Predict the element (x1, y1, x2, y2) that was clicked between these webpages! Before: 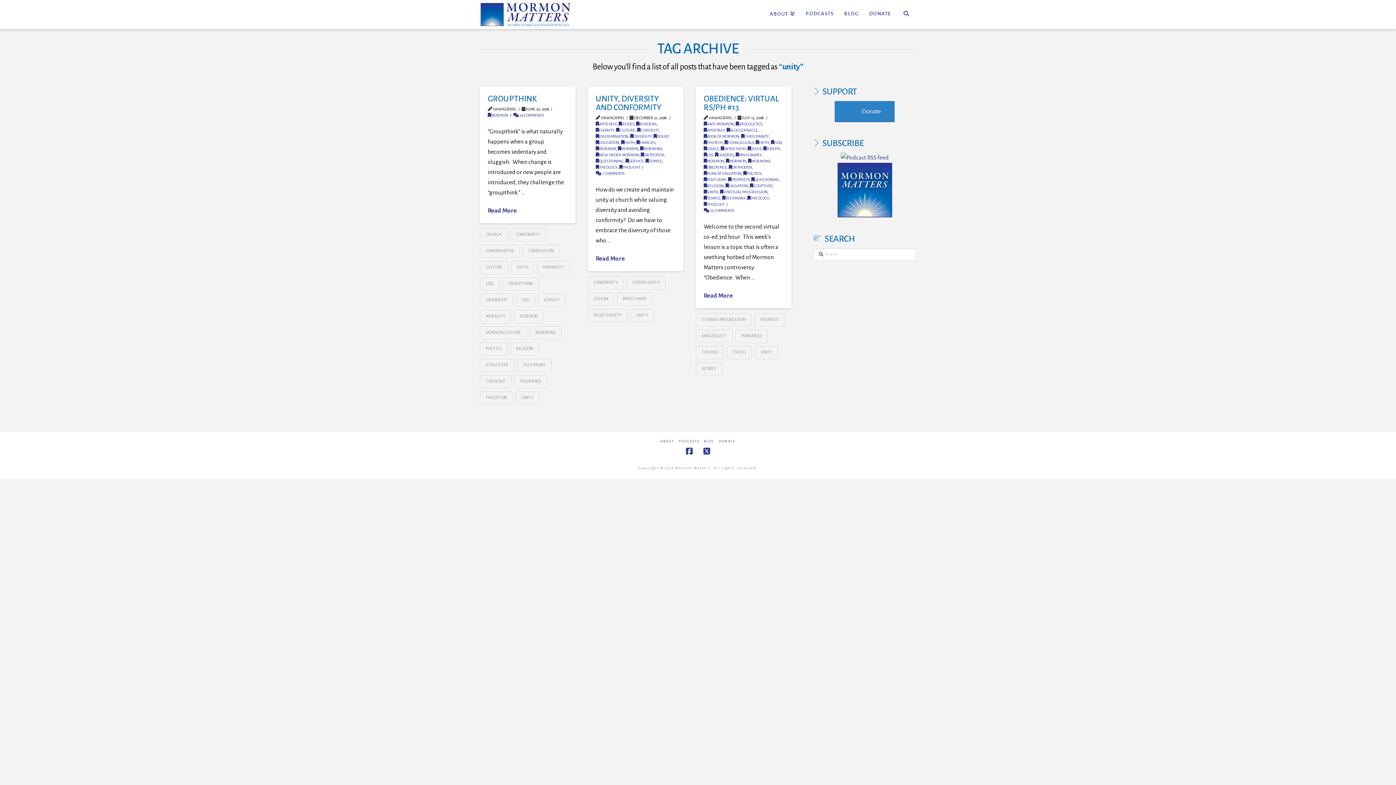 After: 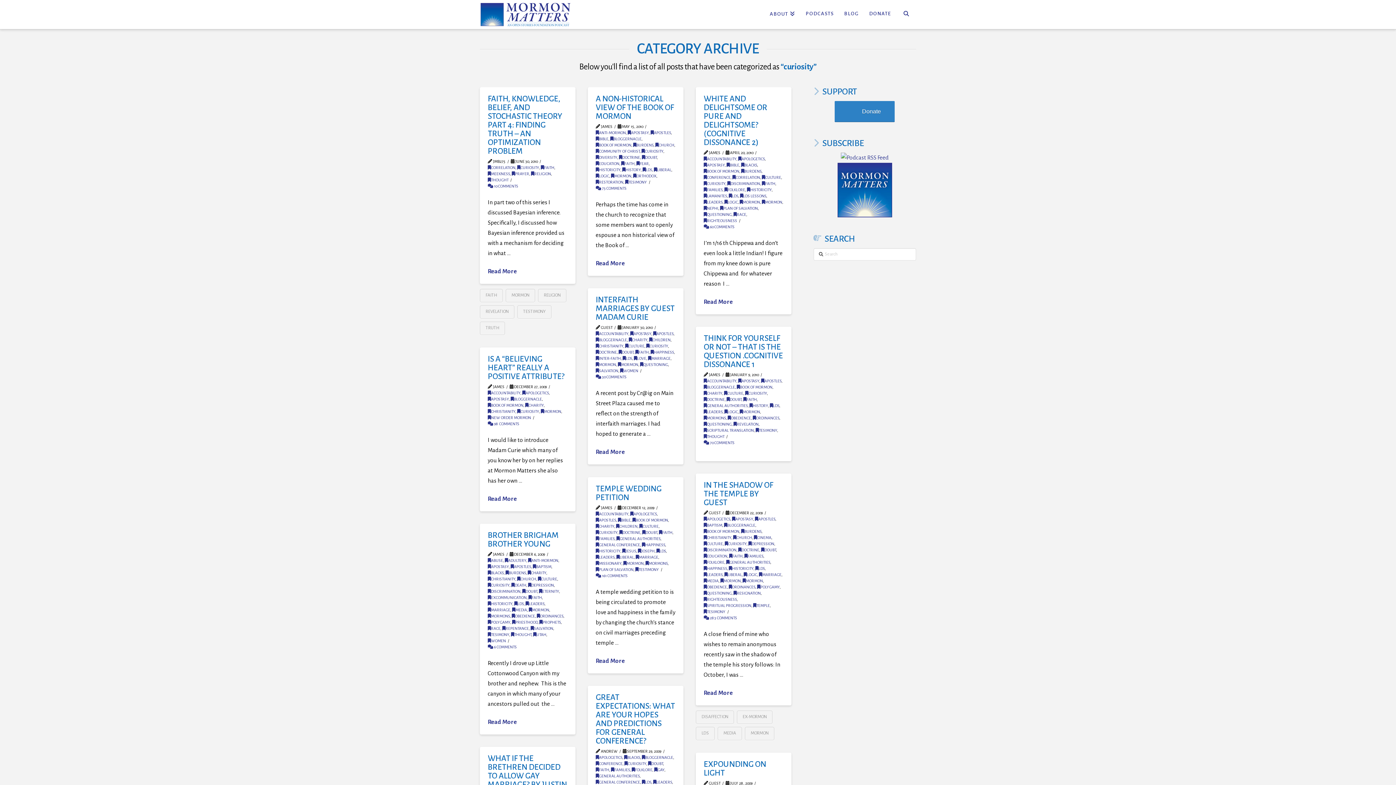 Action: label: CURIOSITY bbox: (637, 128, 659, 132)